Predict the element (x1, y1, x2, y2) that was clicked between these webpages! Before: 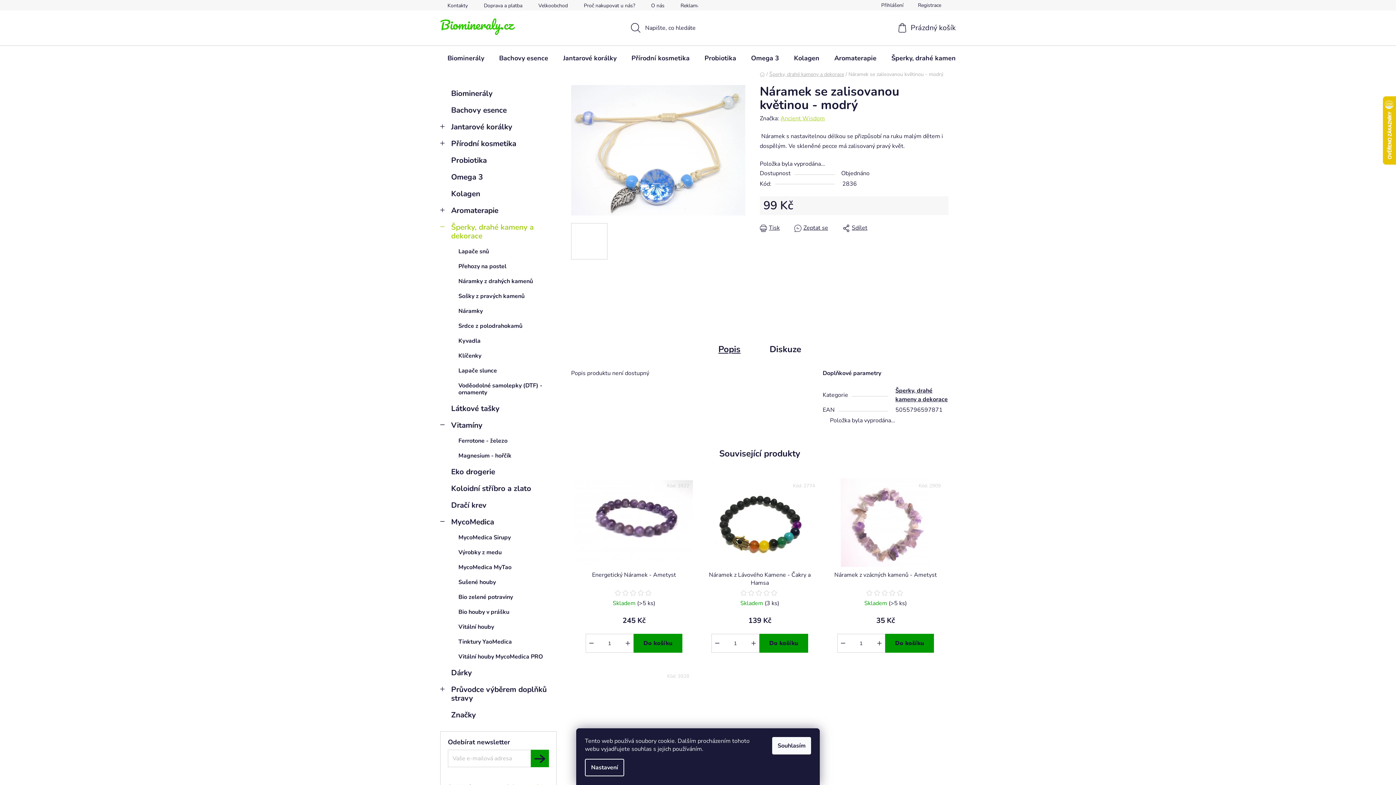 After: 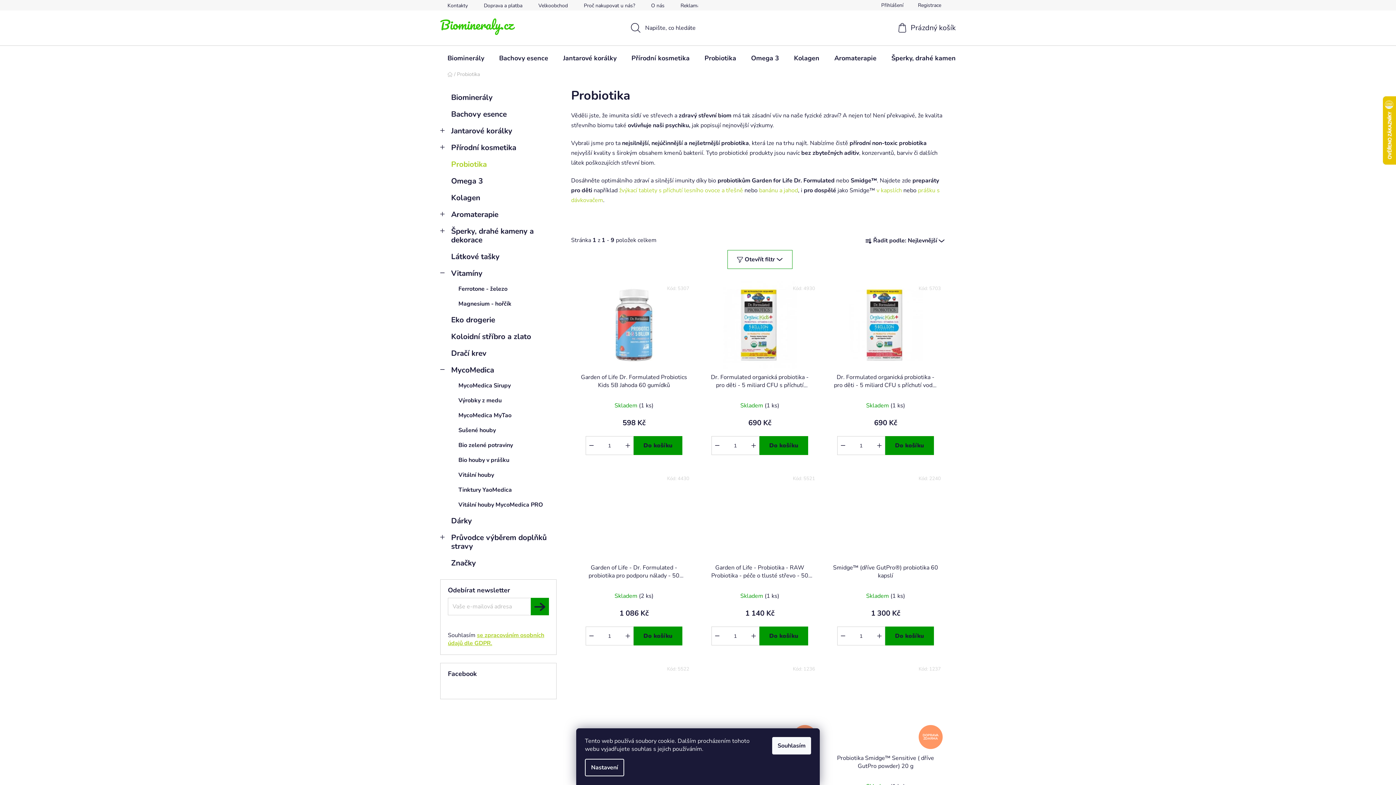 Action: label: Probiotika  bbox: (440, 152, 556, 168)